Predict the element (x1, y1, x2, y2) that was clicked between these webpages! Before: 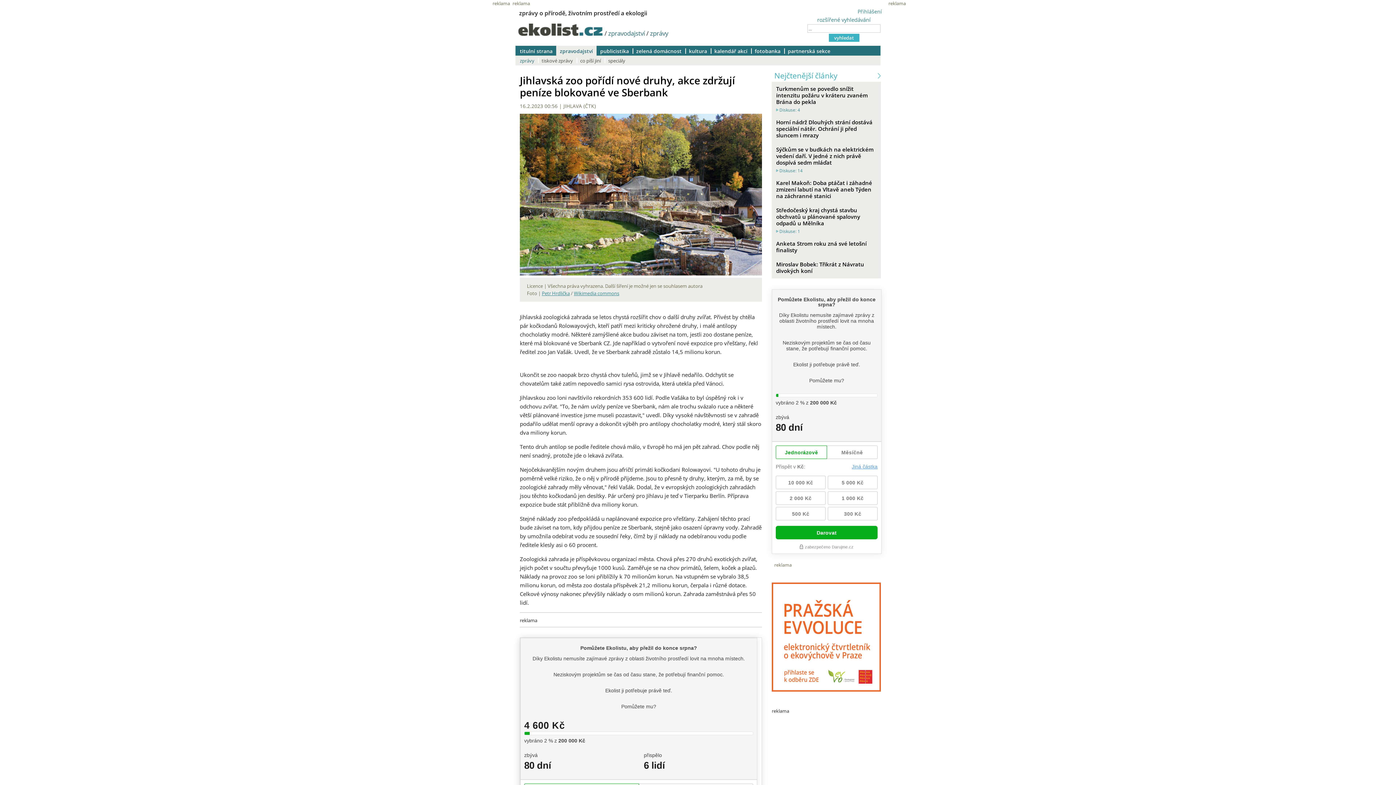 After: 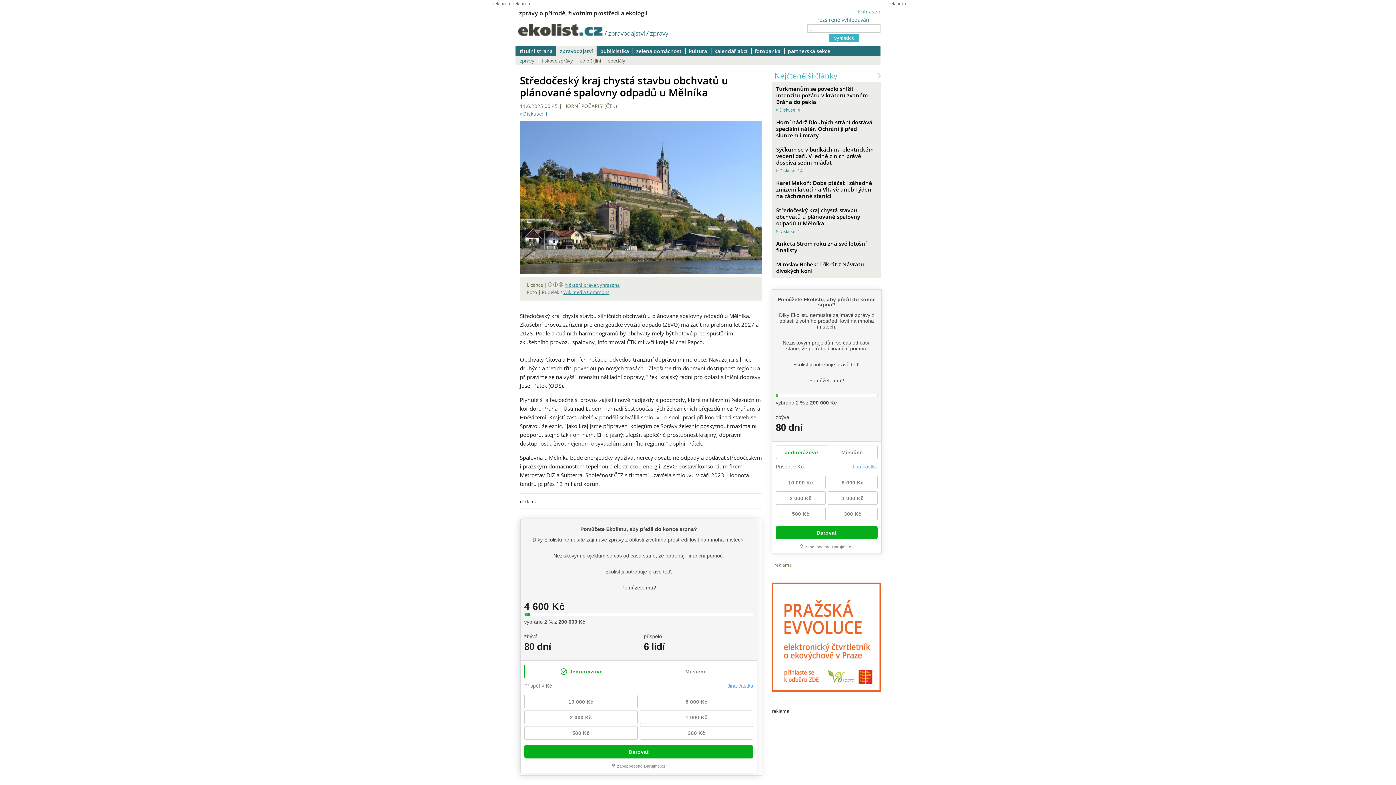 Action: label: Středočeský kraj chystá stavbu obchvatů u plánované spalovny odpadů u Mělníka bbox: (776, 206, 860, 226)